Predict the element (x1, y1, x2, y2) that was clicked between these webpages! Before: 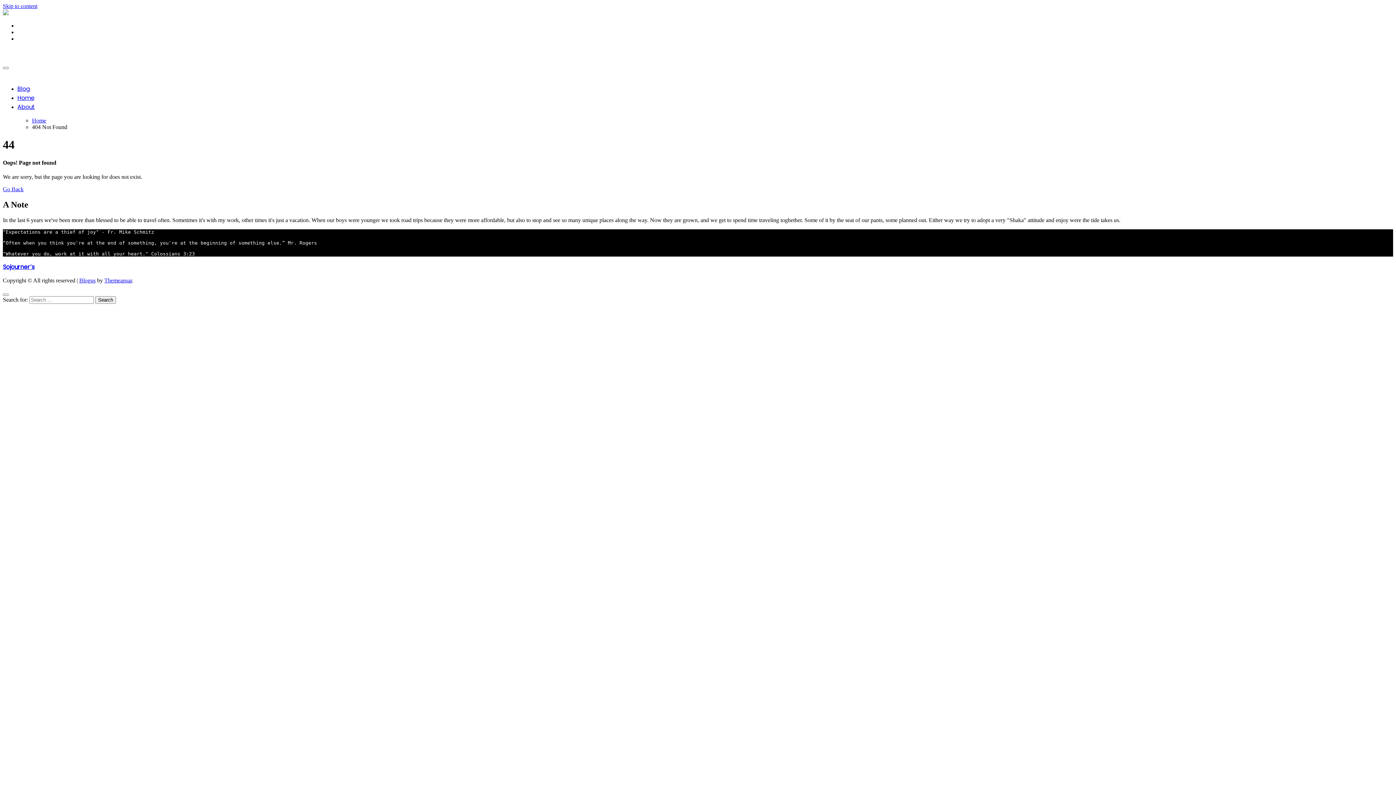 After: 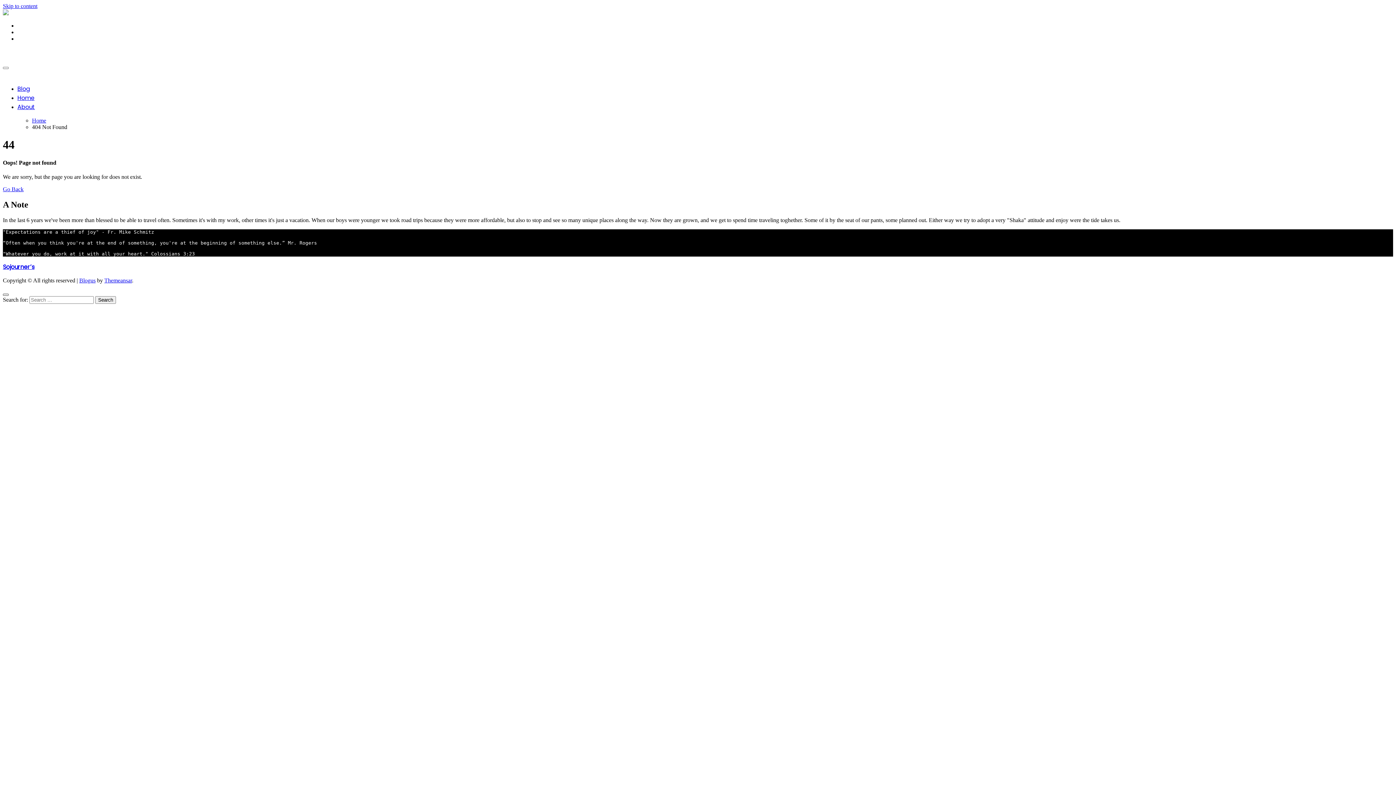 Action: bbox: (2, 293, 8, 295) label: Close